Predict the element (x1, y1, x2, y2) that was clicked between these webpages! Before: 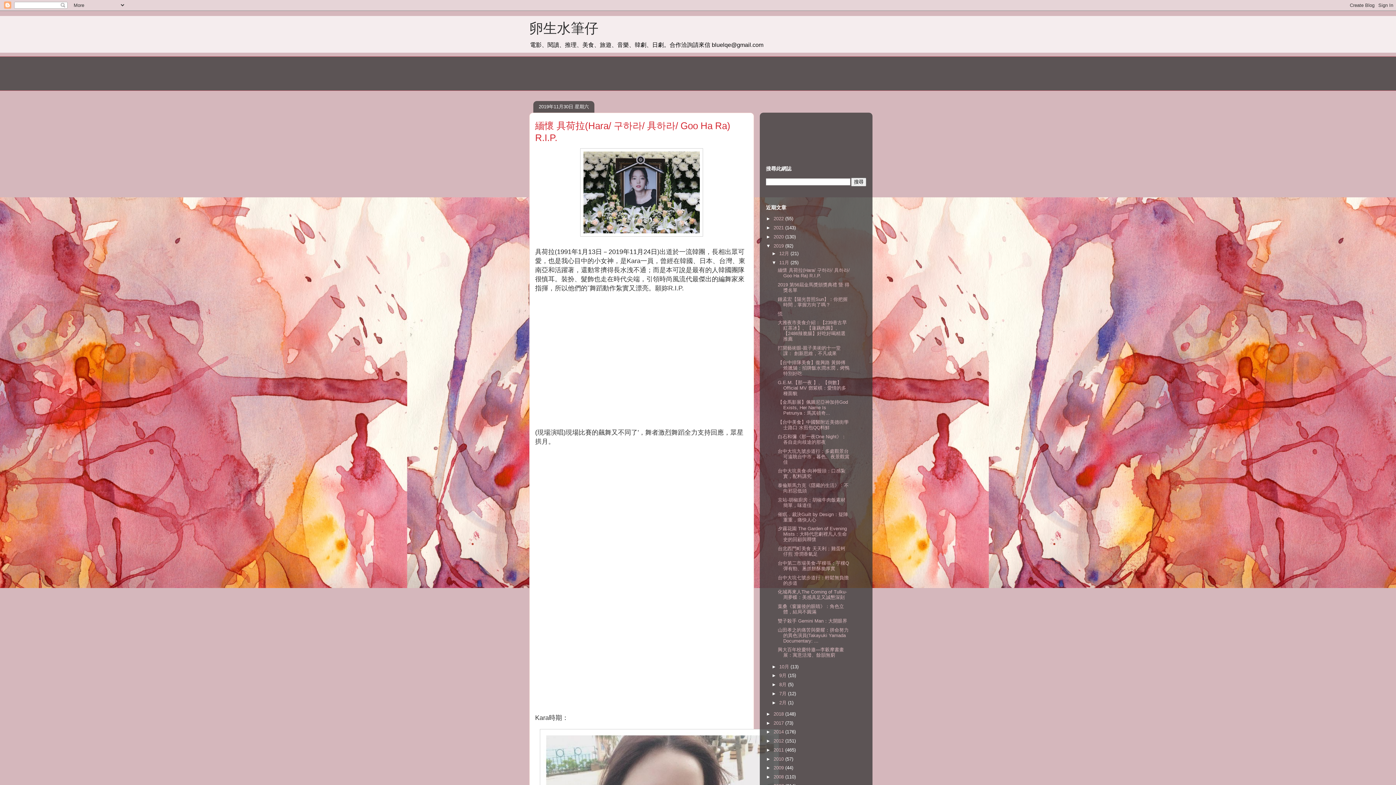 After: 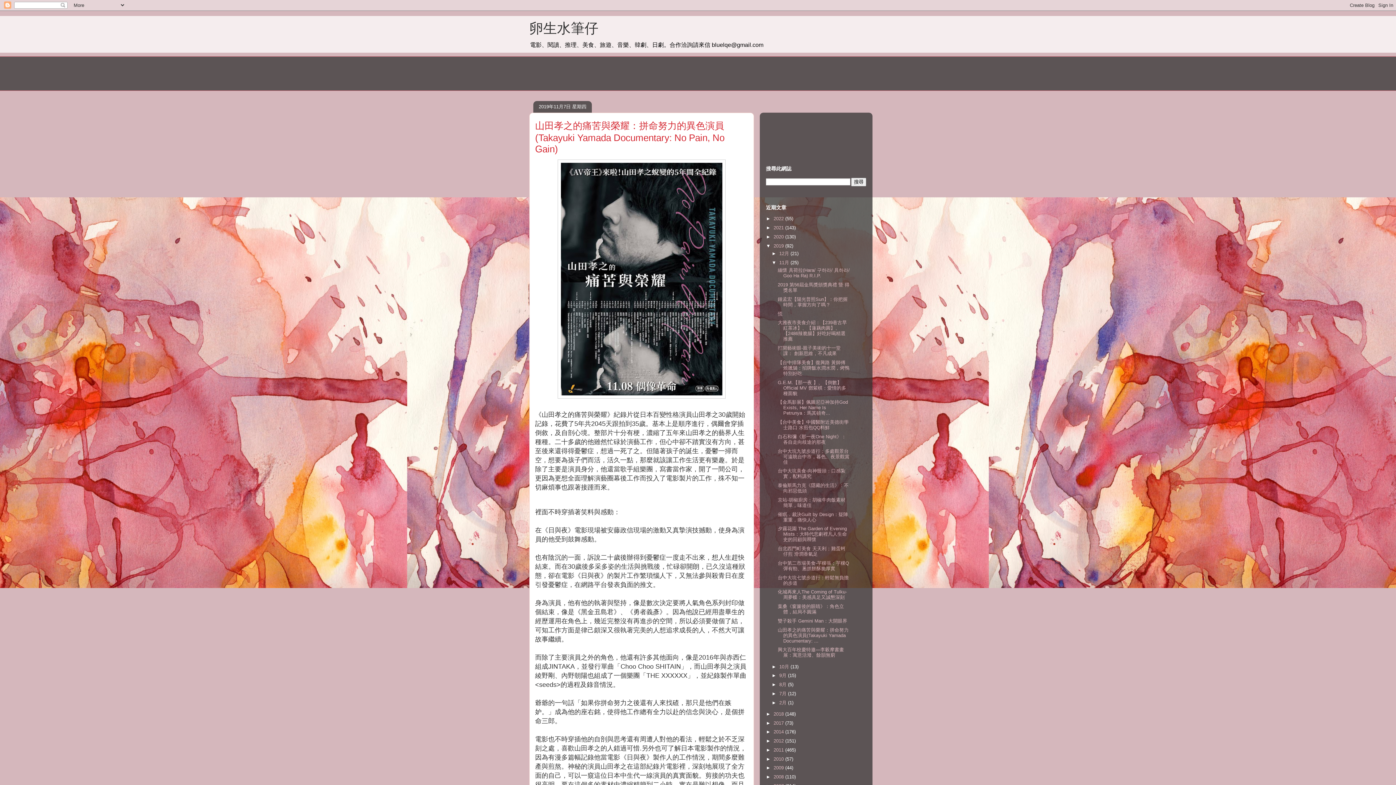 Action: bbox: (777, 627, 848, 643) label: 山田孝之的痛苦與榮耀：拼命努力的異色演員(Takayuki Yamada Documentary: ...